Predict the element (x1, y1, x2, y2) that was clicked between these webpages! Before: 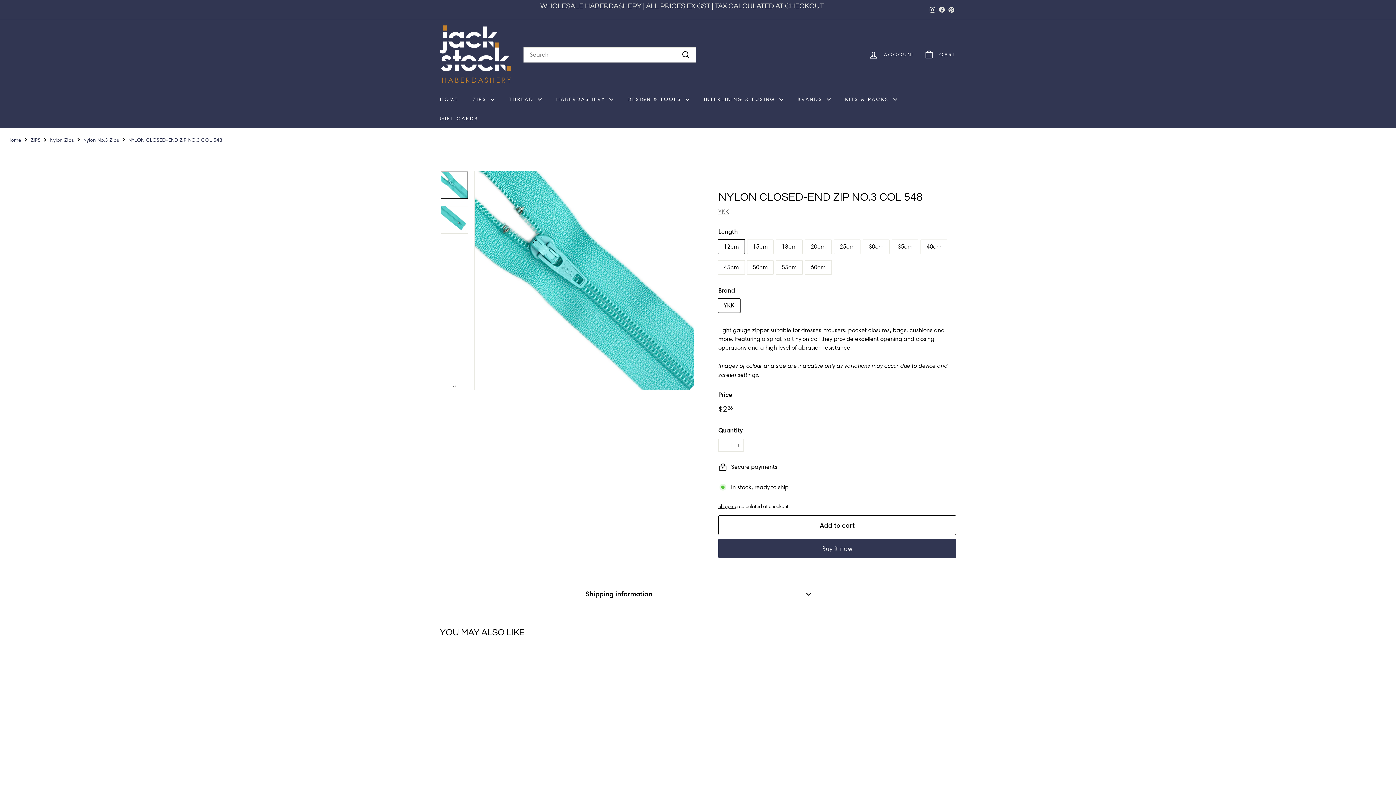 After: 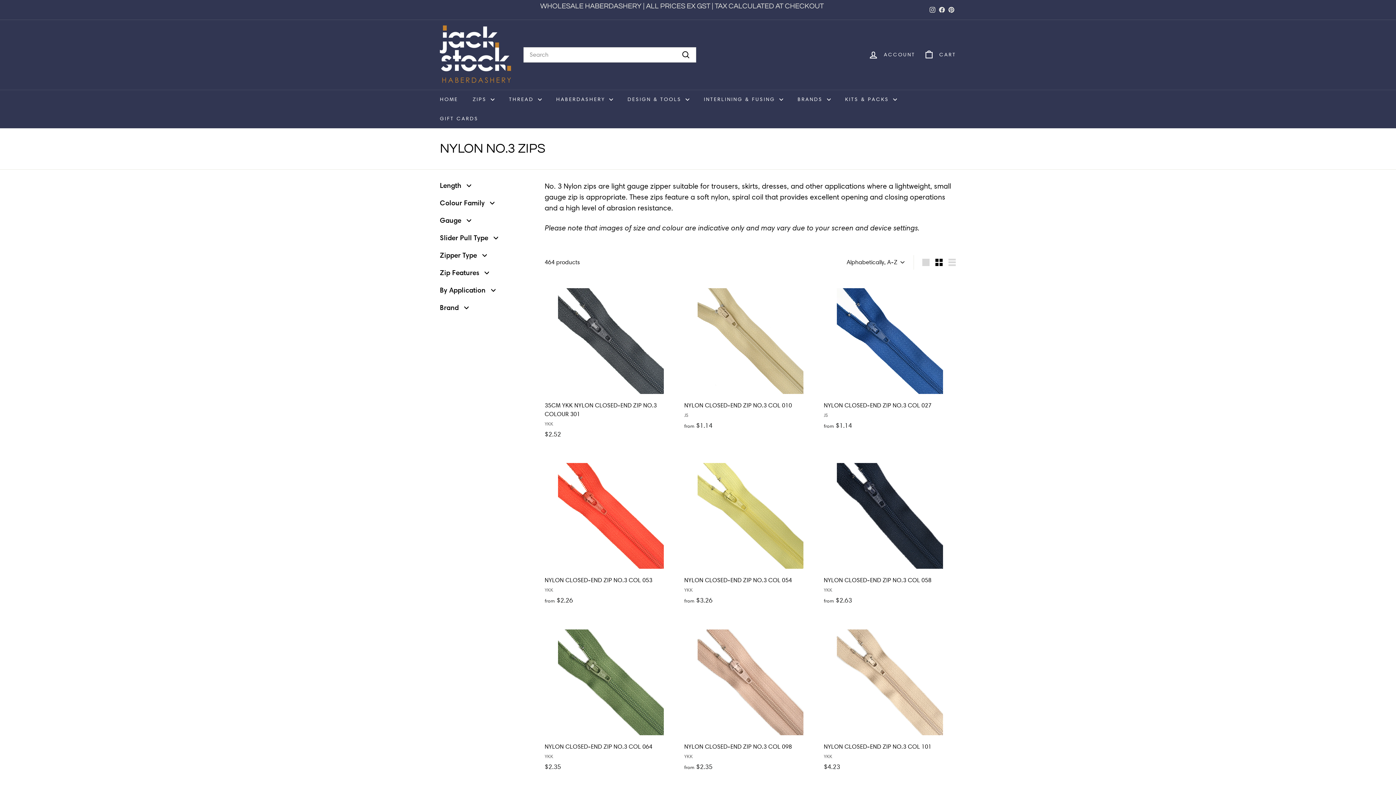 Action: bbox: (83, 136, 119, 143) label: Nylon No.3 Zips